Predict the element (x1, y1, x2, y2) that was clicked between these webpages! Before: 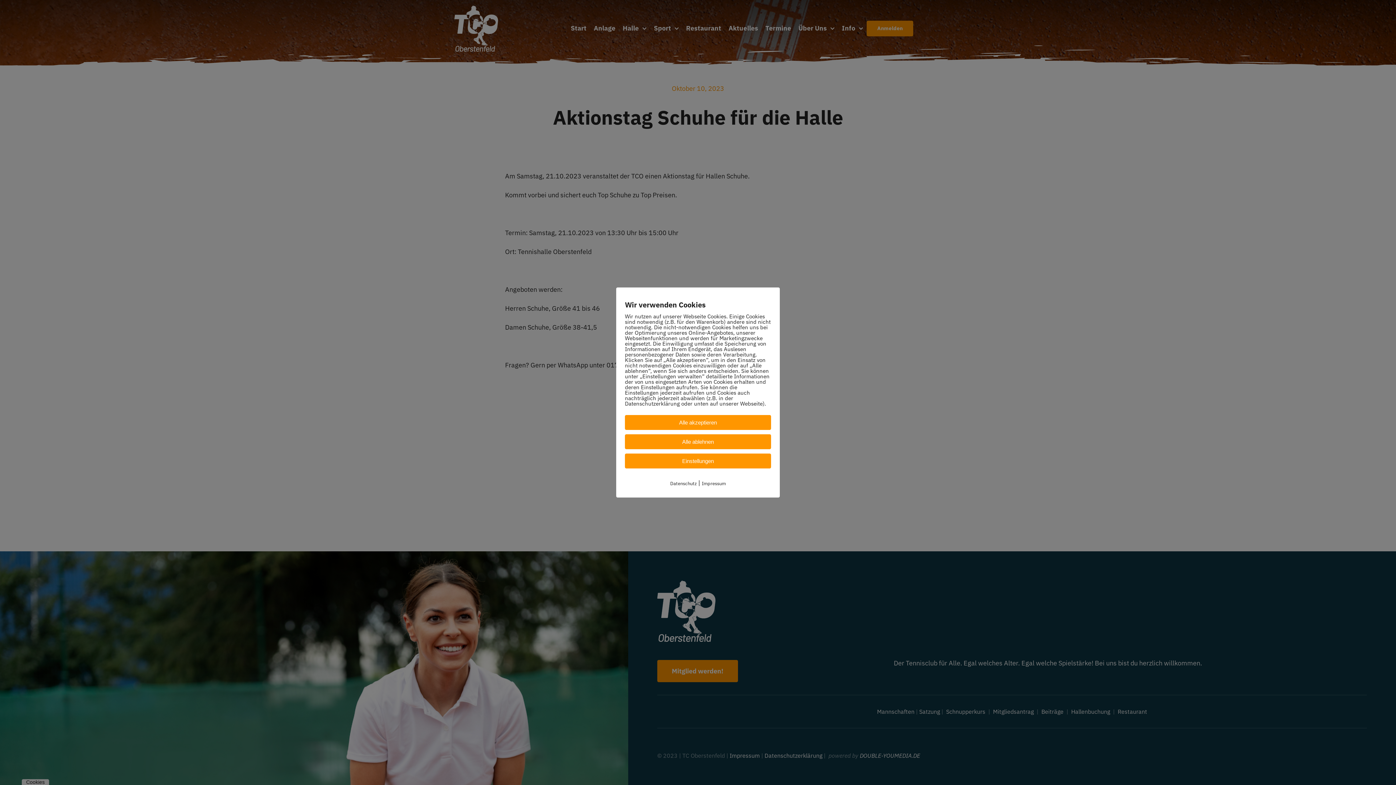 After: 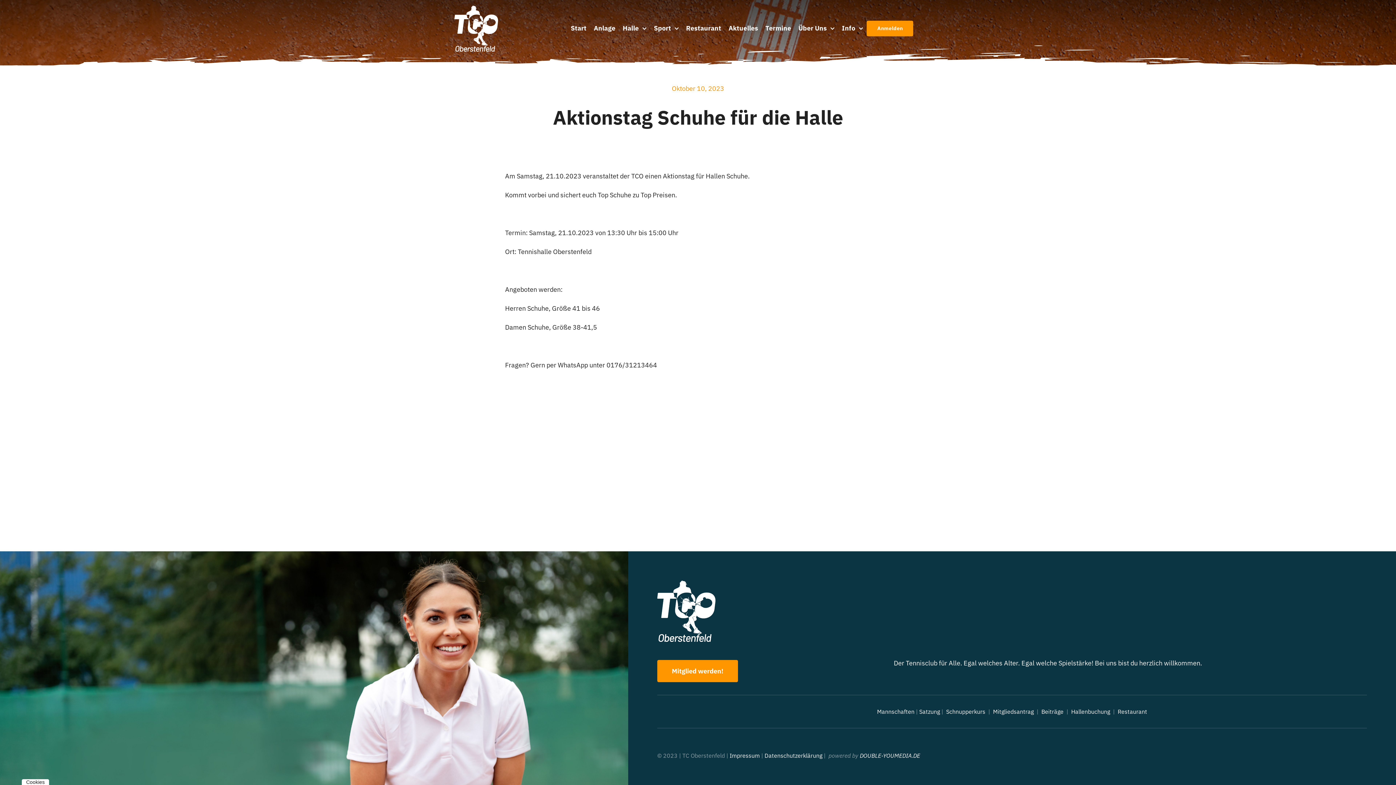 Action: bbox: (625, 434, 771, 449) label: Alle ablehnen